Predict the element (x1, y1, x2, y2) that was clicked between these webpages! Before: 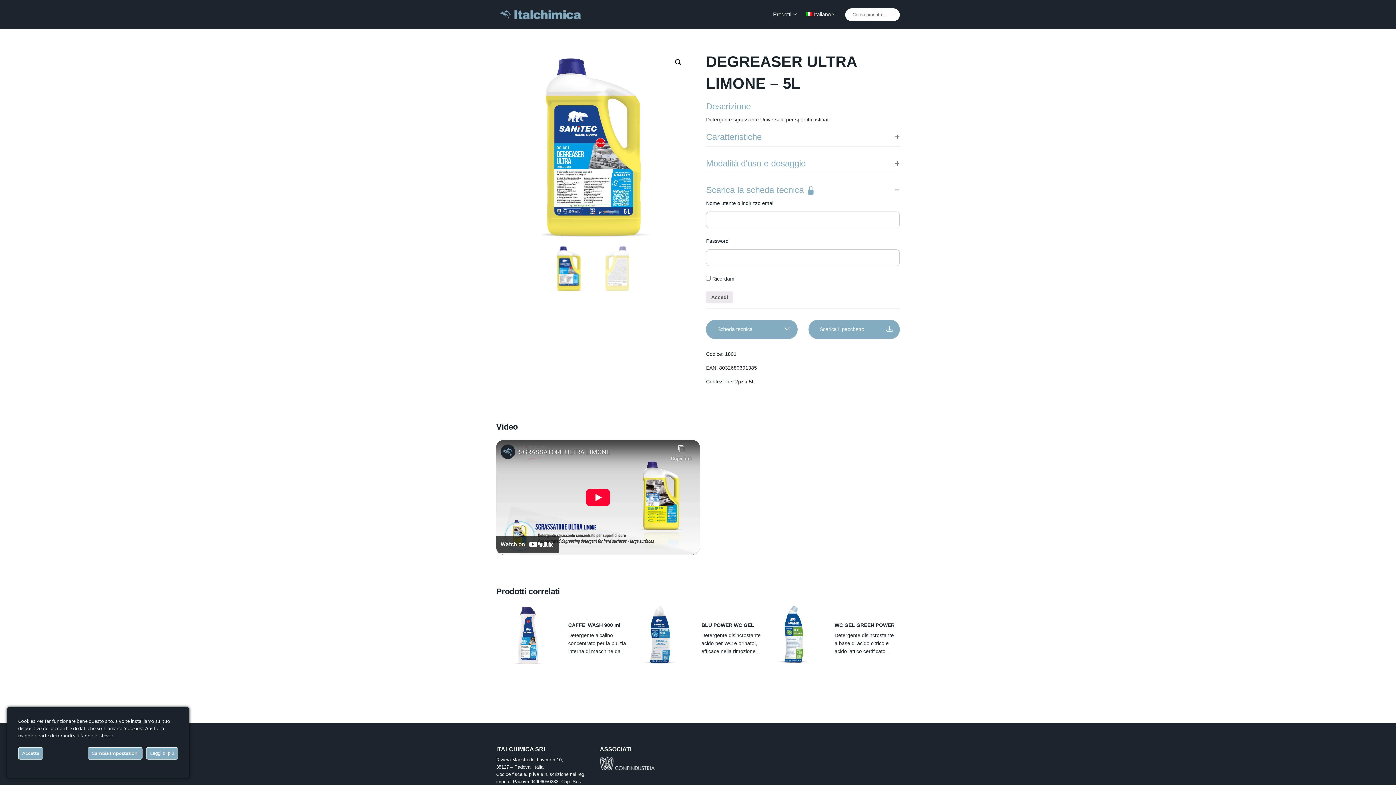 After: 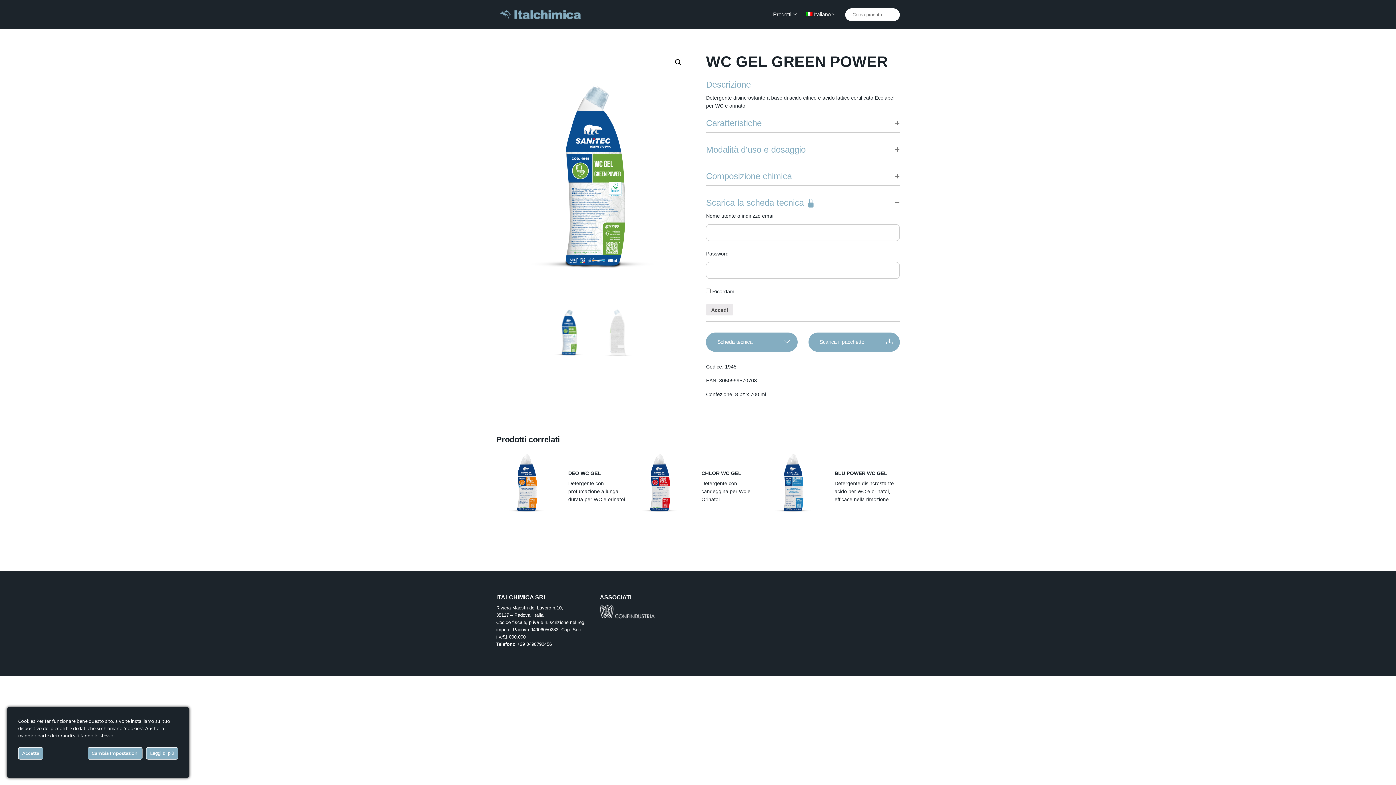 Action: bbox: (762, 605, 823, 666)